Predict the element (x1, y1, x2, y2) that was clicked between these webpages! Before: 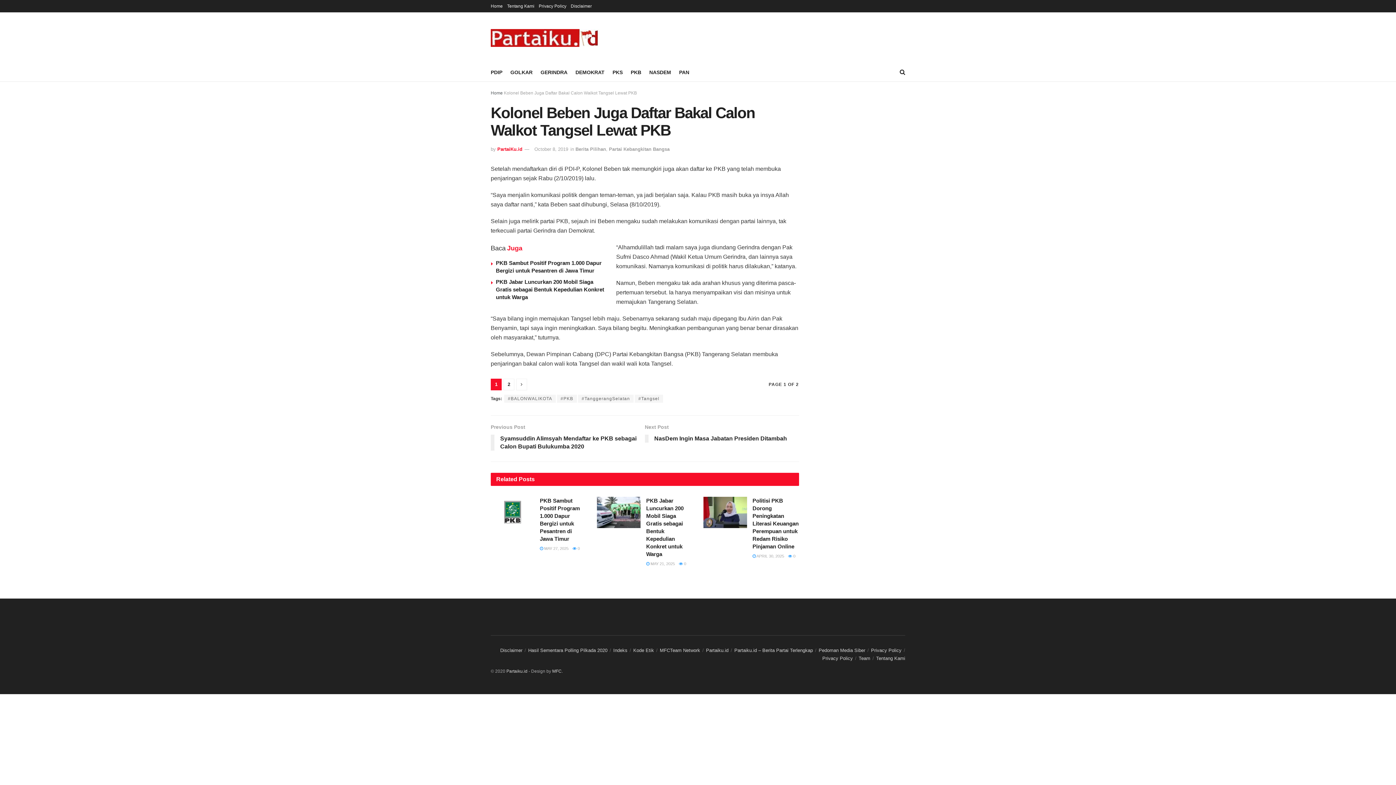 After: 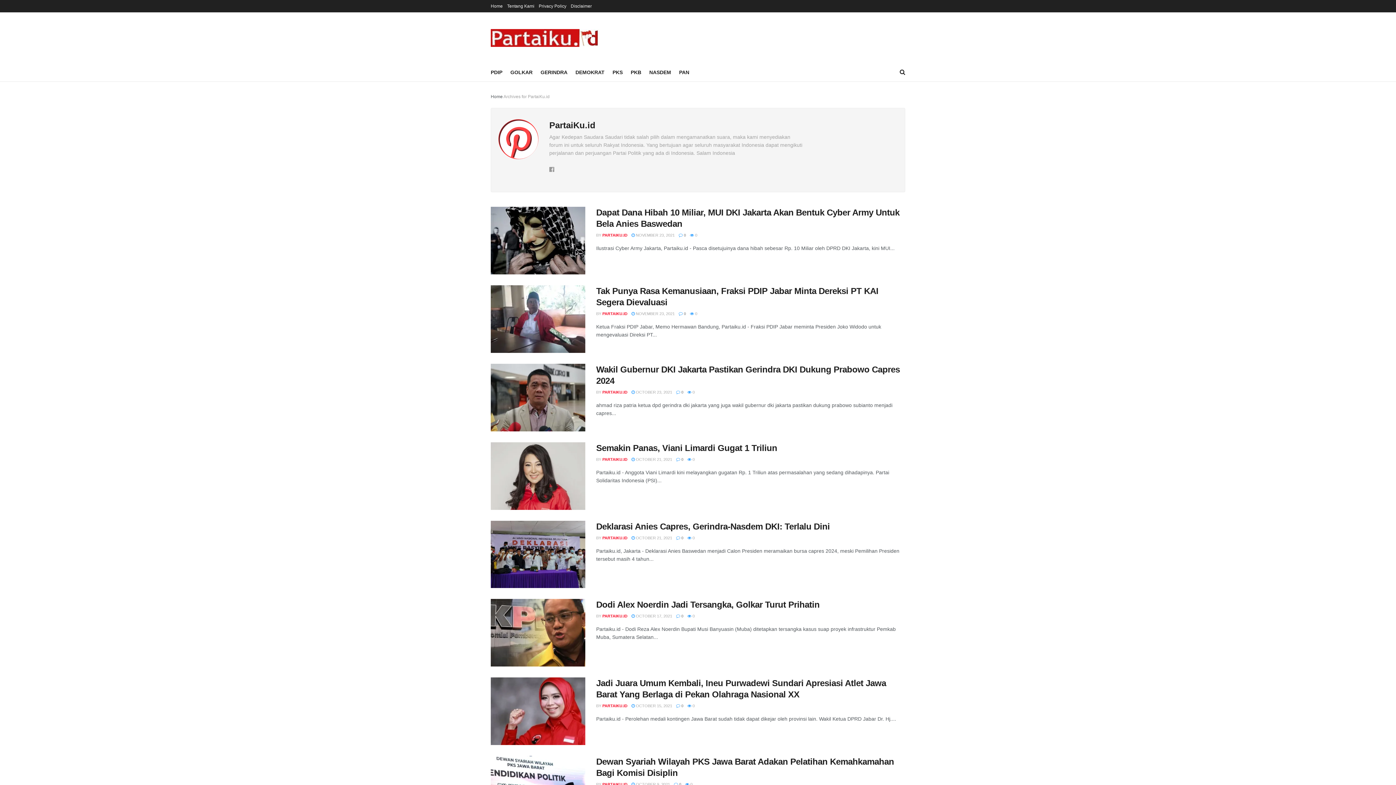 Action: label: PartaiKu.id bbox: (497, 146, 522, 151)